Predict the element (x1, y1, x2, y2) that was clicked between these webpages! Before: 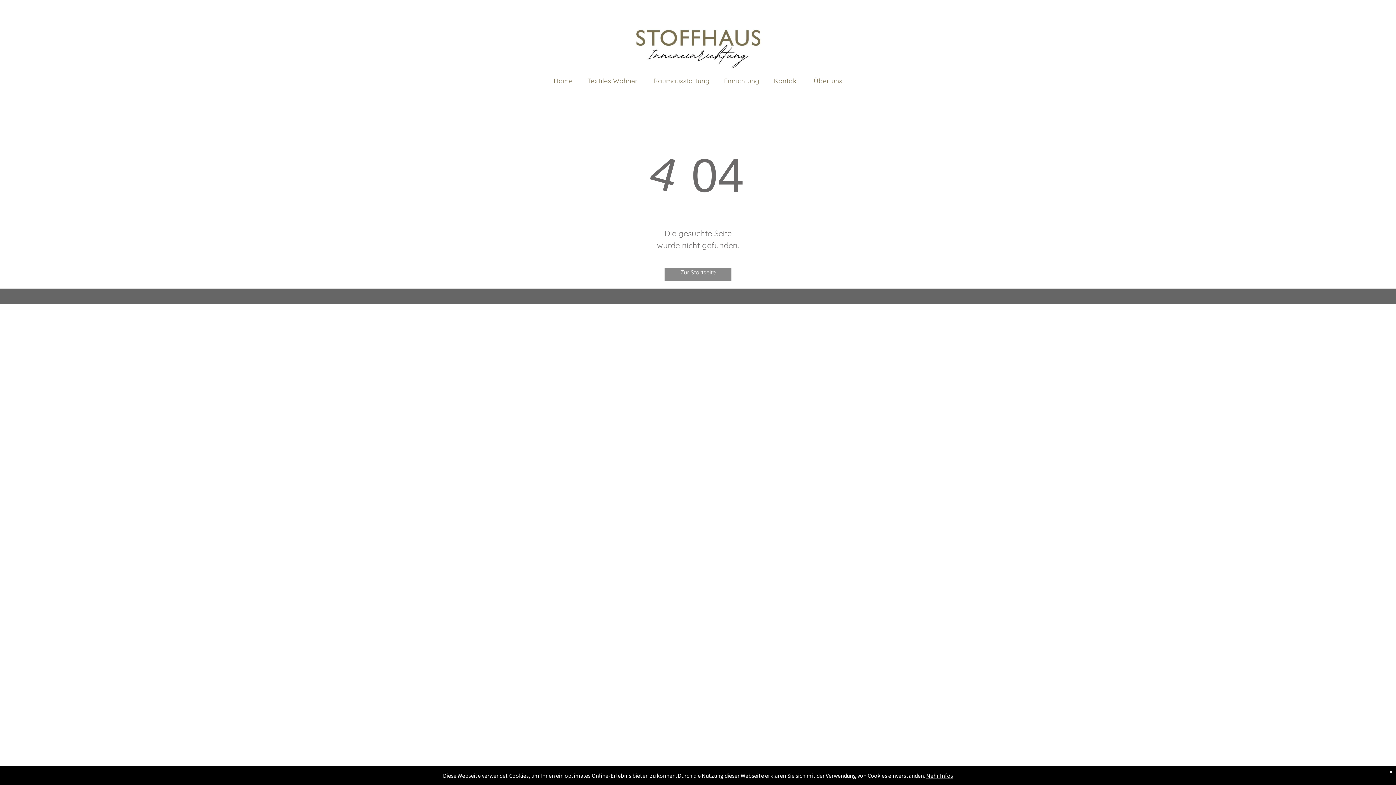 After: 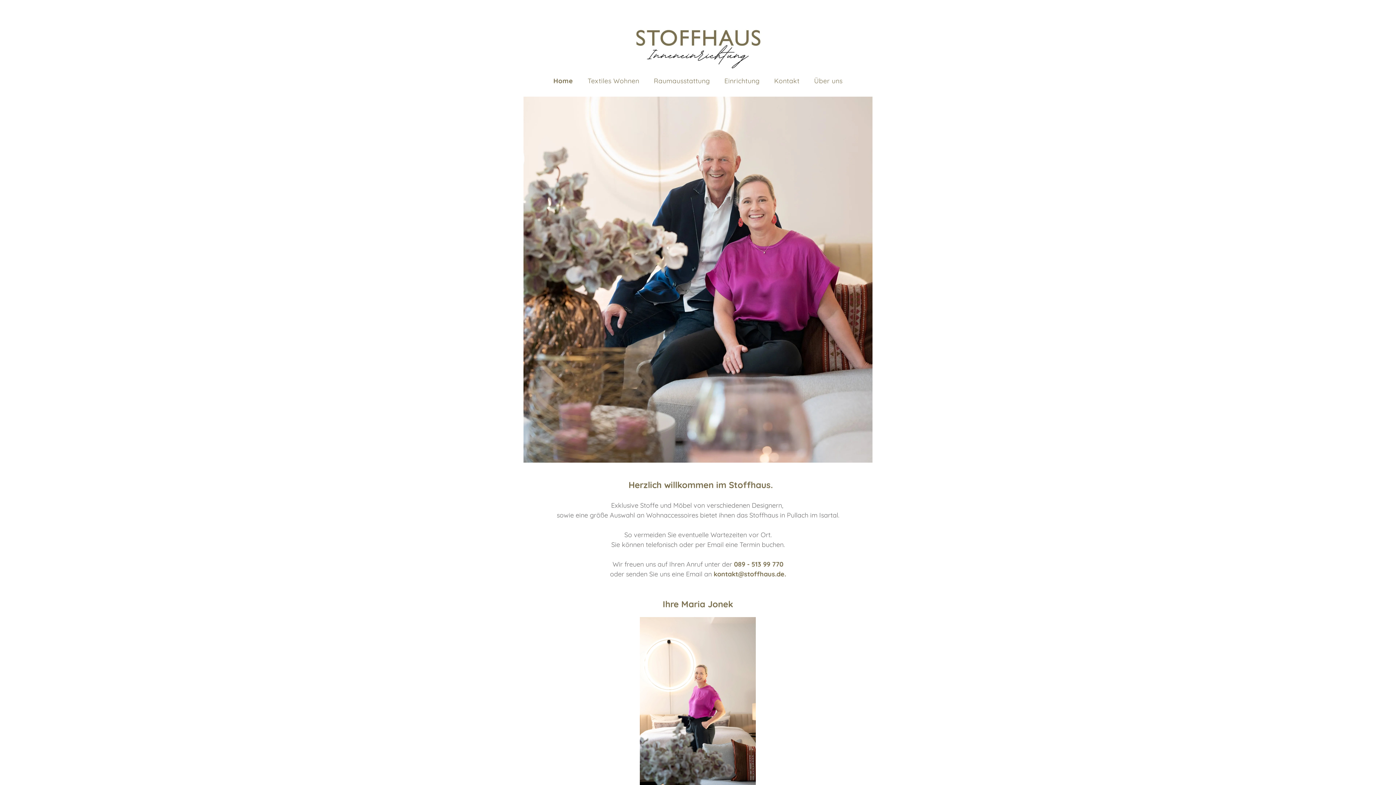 Action: bbox: (632, 17, 763, 25)